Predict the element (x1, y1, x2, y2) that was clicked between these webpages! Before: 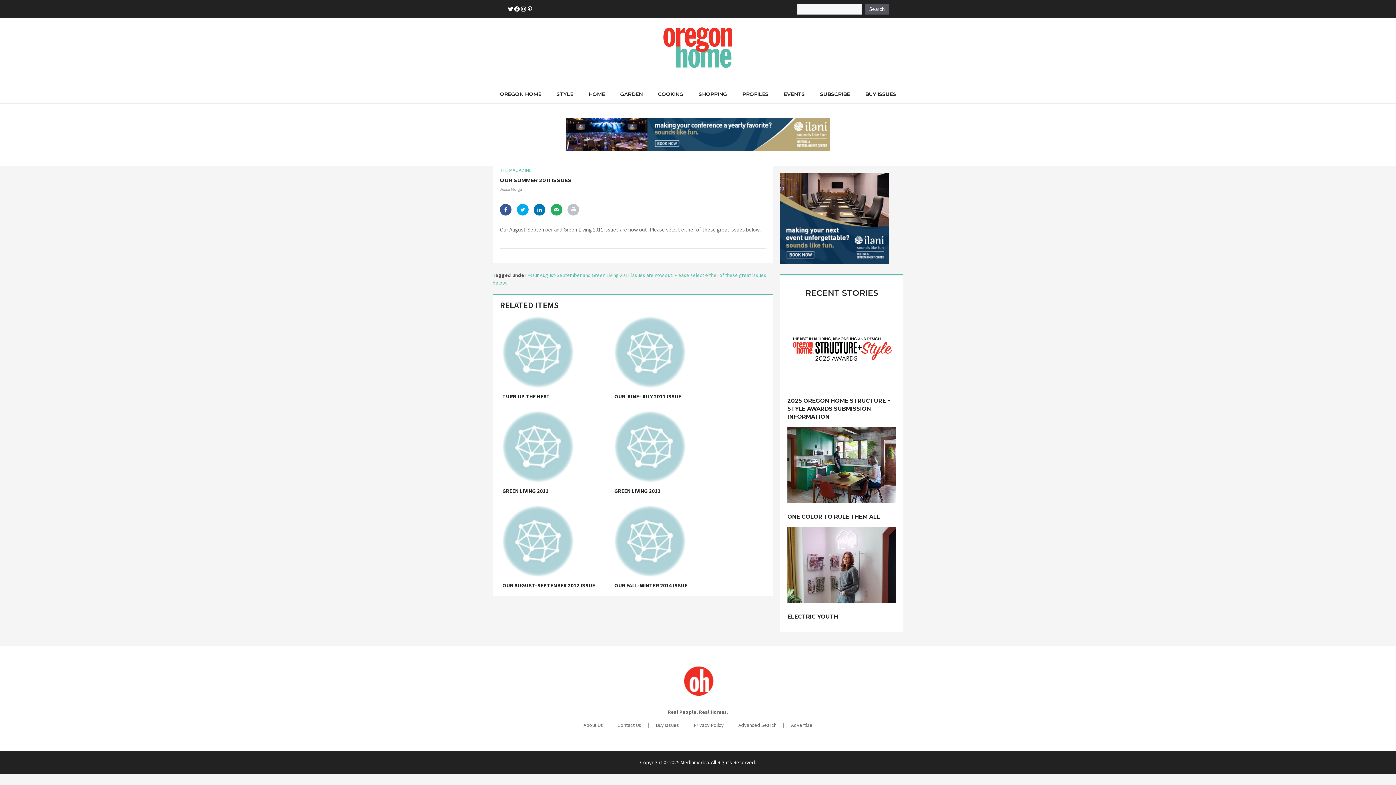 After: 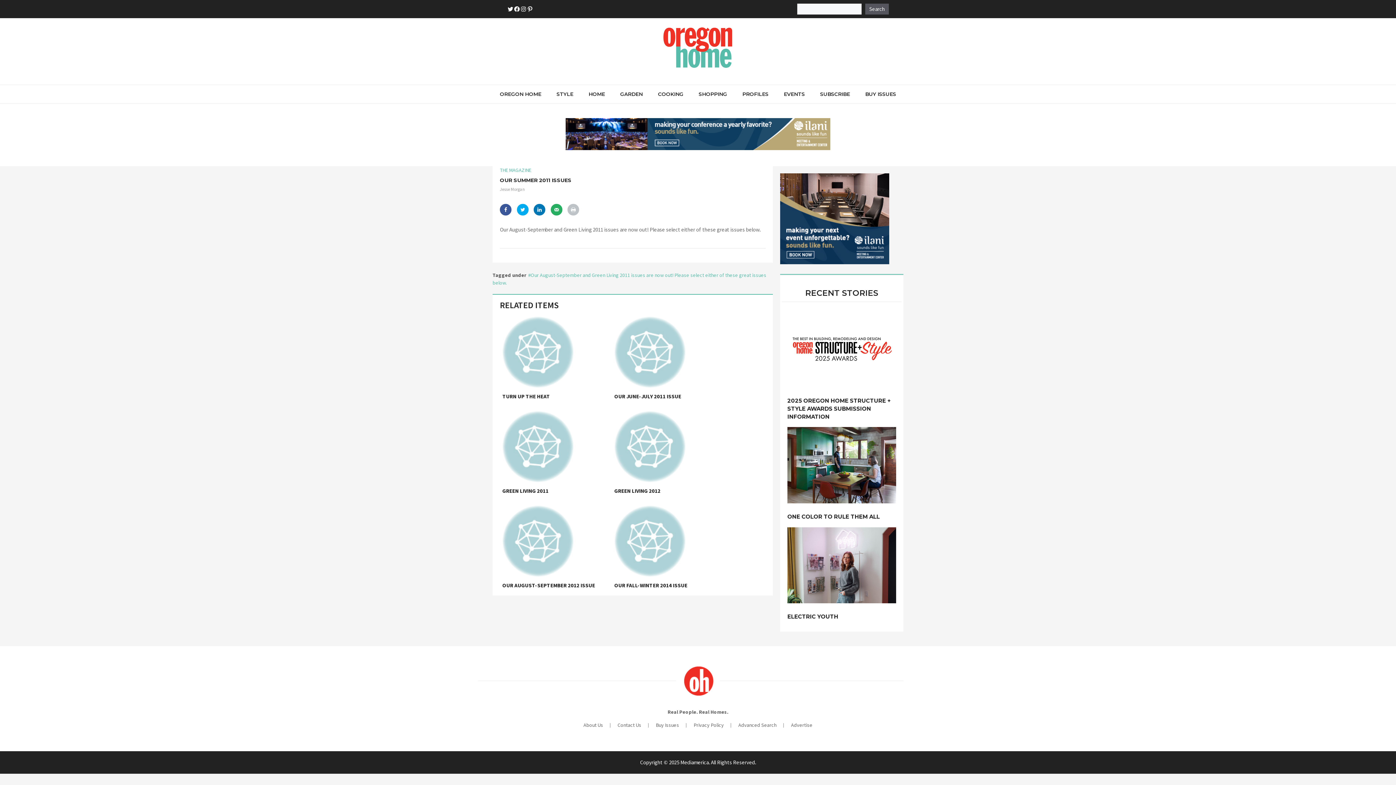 Action: bbox: (565, 145, 830, 152)